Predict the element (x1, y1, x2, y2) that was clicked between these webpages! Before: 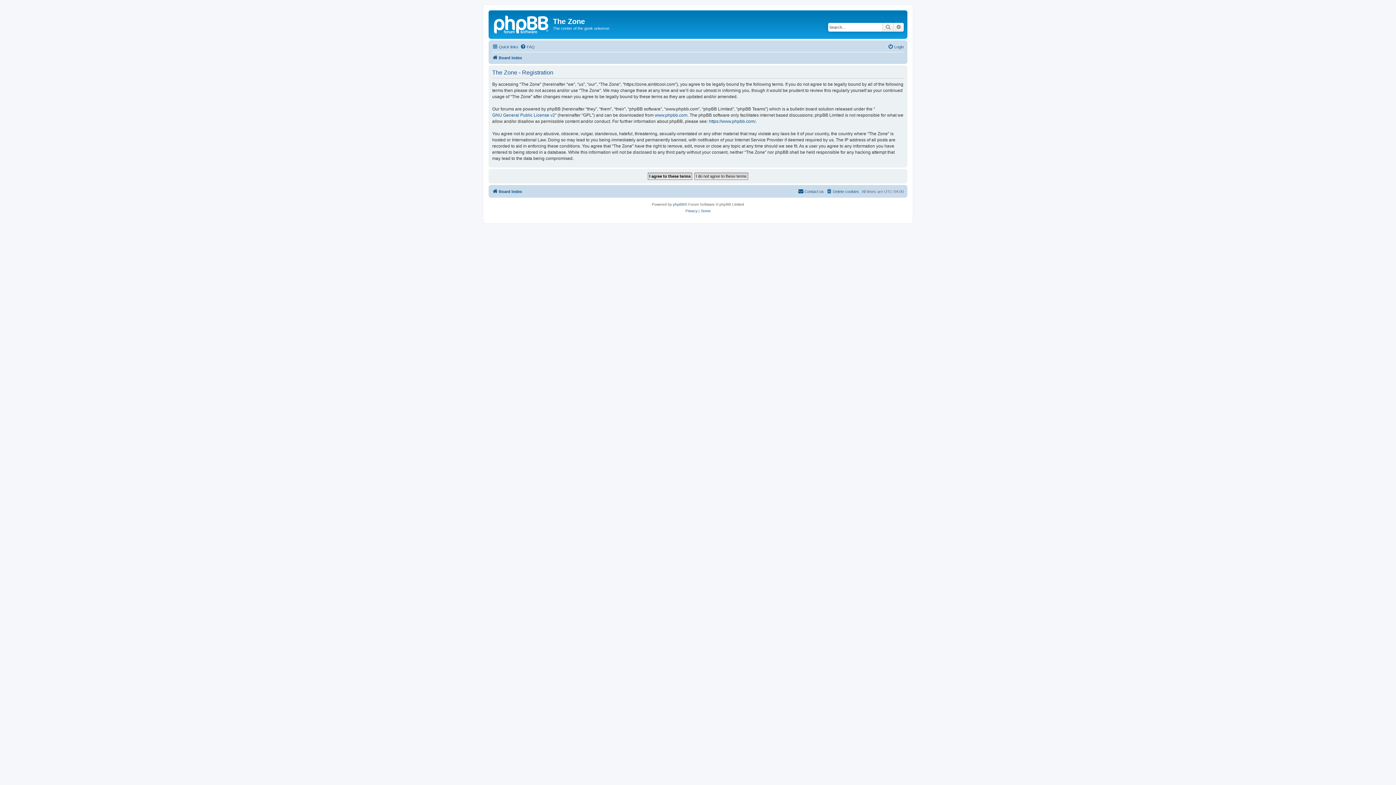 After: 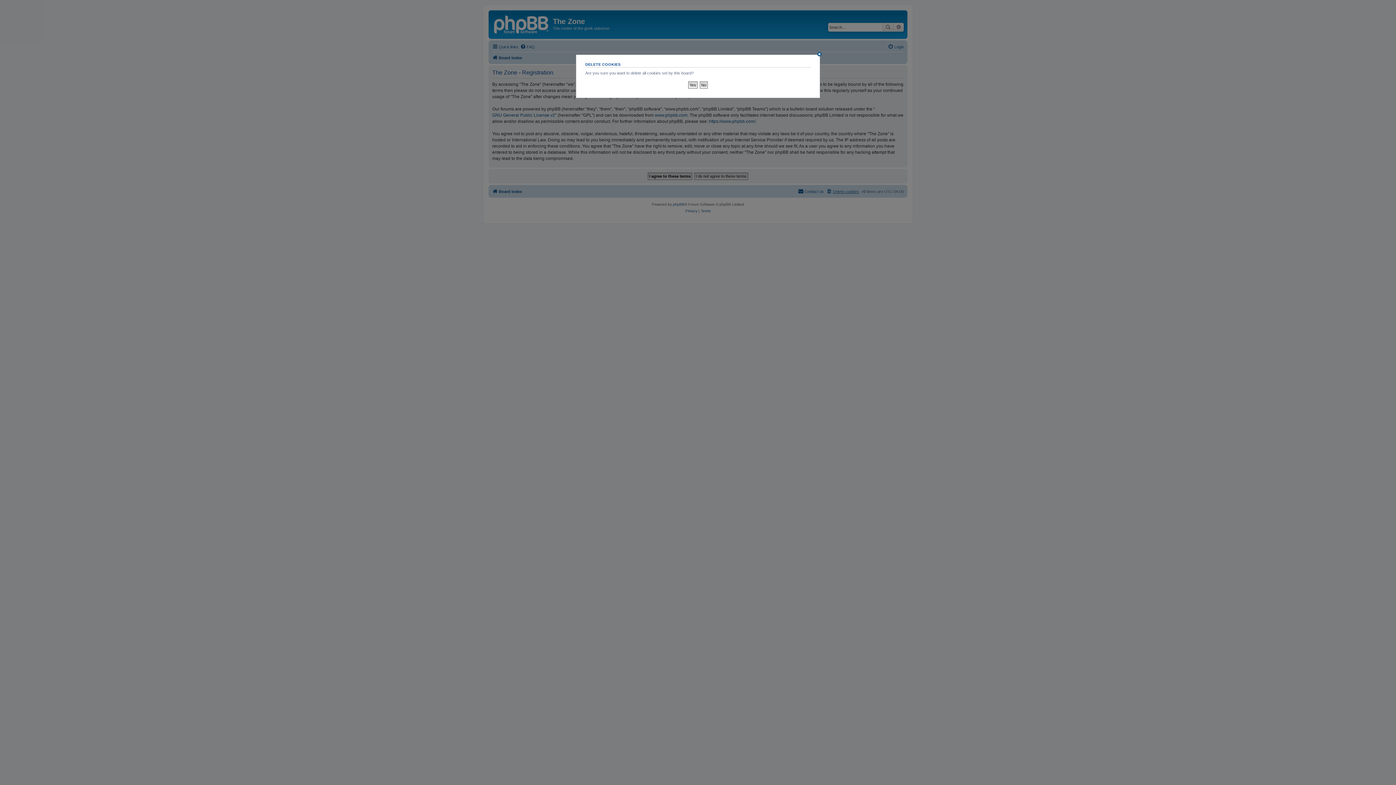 Action: bbox: (826, 187, 859, 195) label: Delete cookies